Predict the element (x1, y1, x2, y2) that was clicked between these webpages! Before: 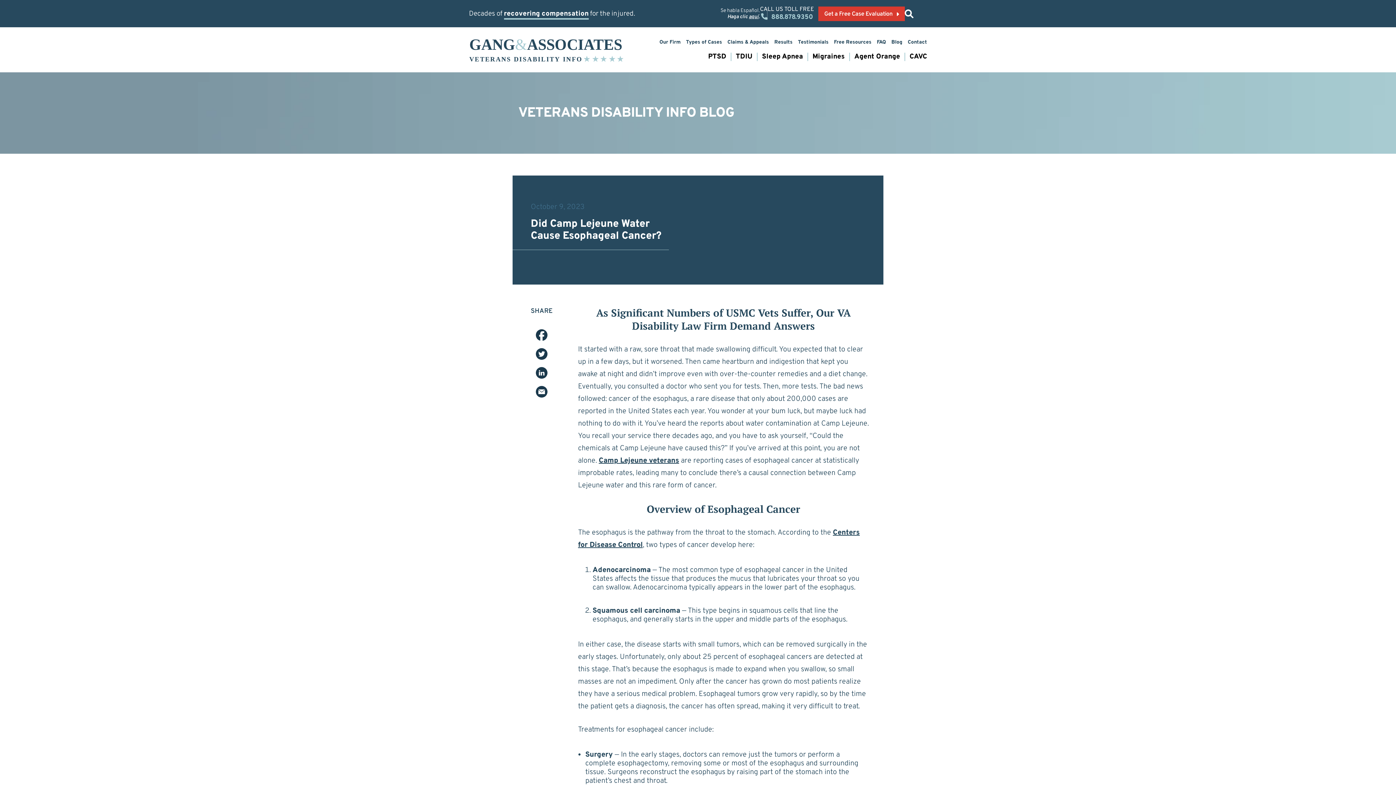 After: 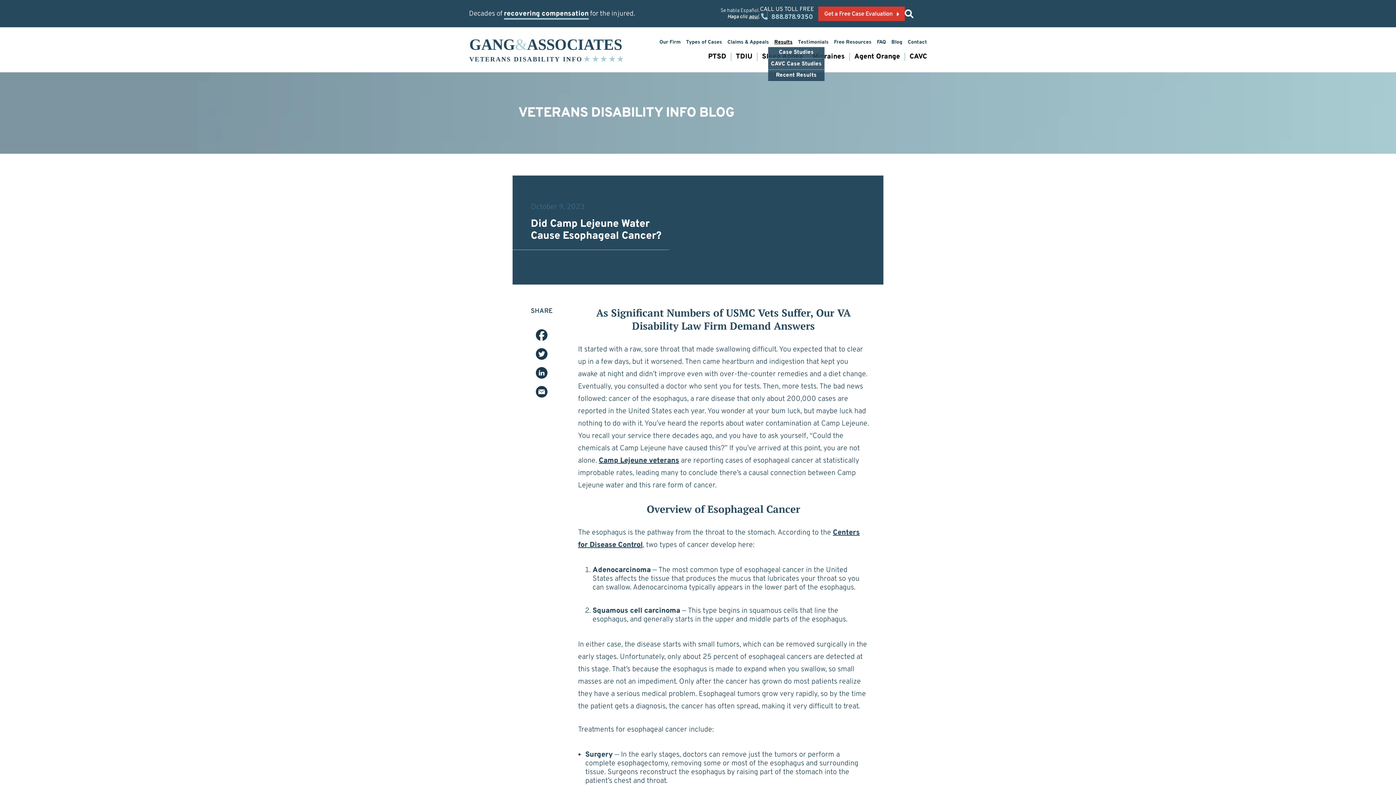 Action: label: Results bbox: (774, 38, 792, 46)